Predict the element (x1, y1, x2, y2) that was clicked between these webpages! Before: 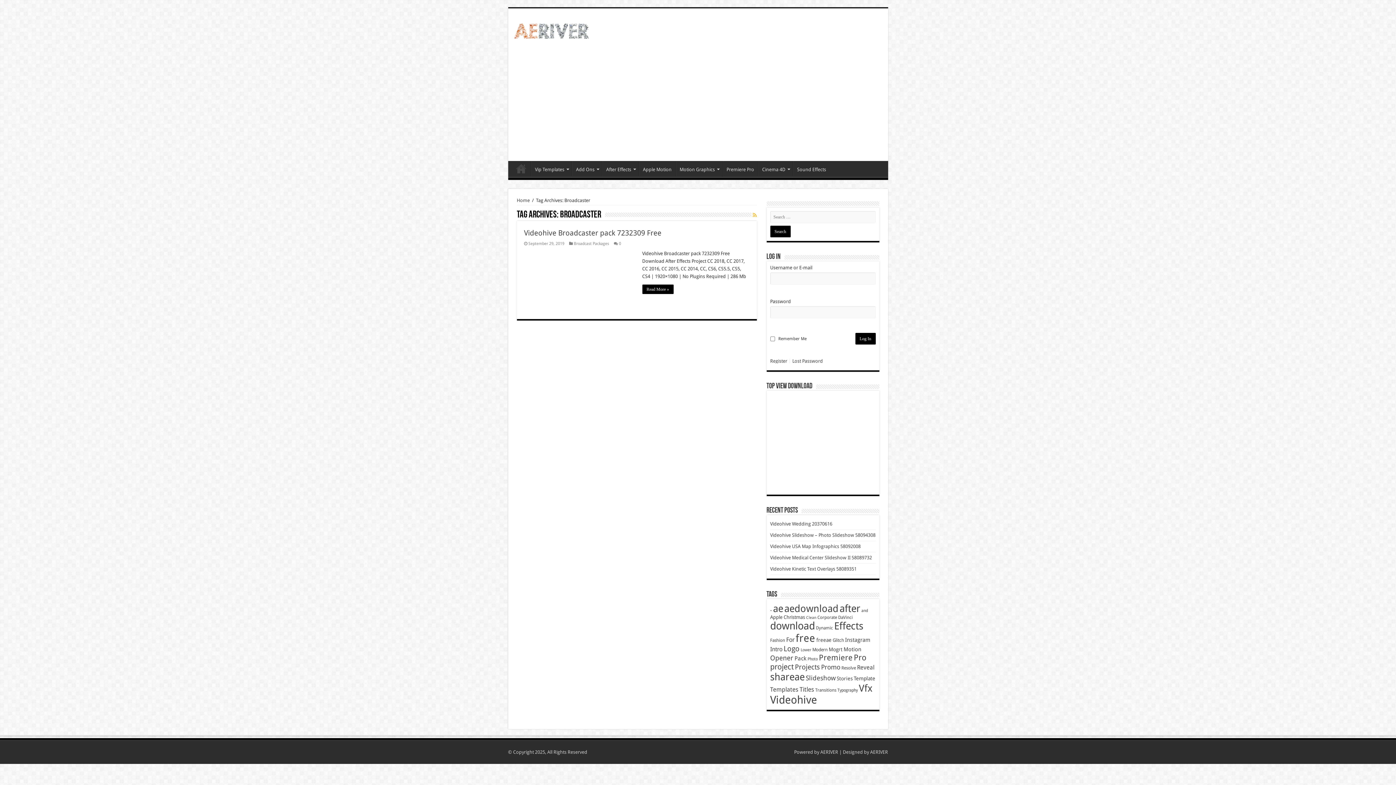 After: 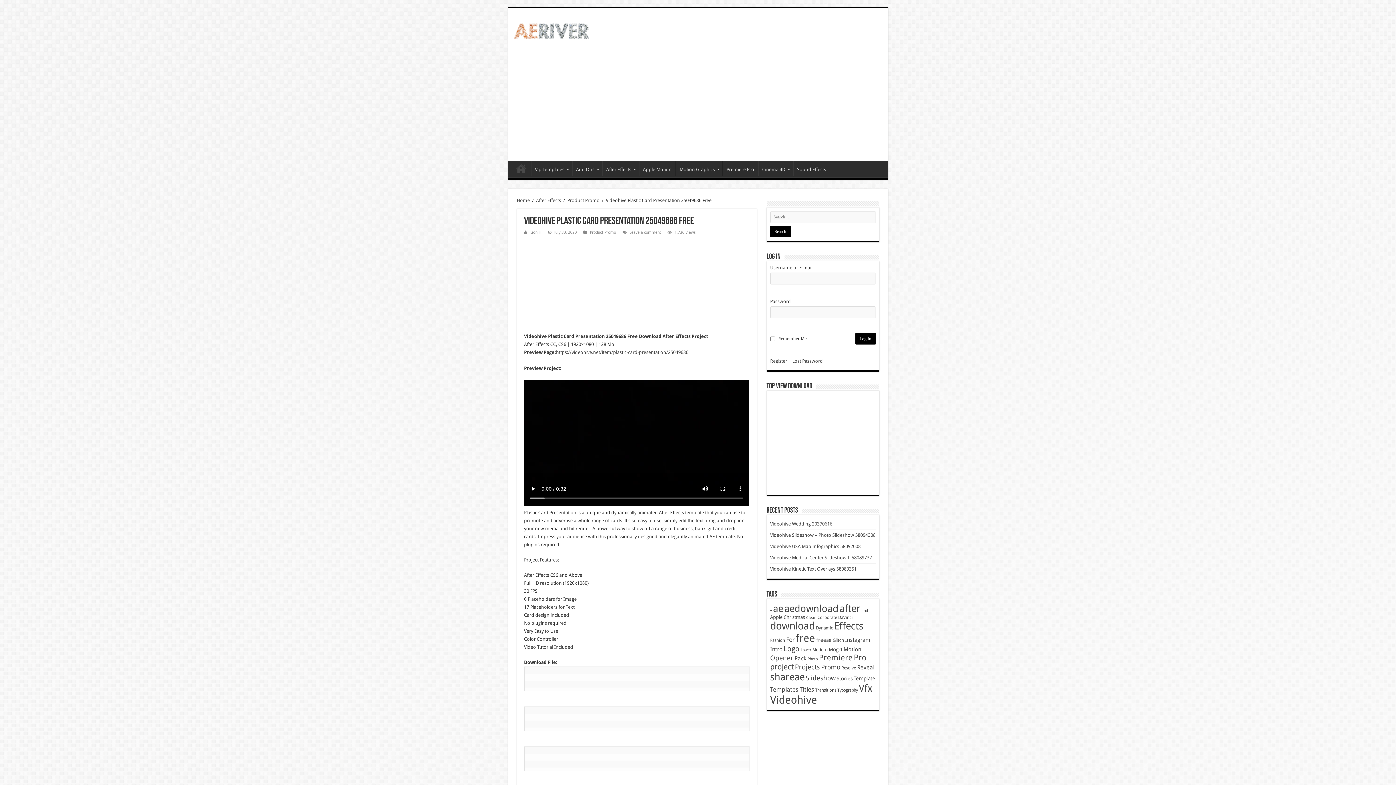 Action: bbox: (770, 394, 805, 418)